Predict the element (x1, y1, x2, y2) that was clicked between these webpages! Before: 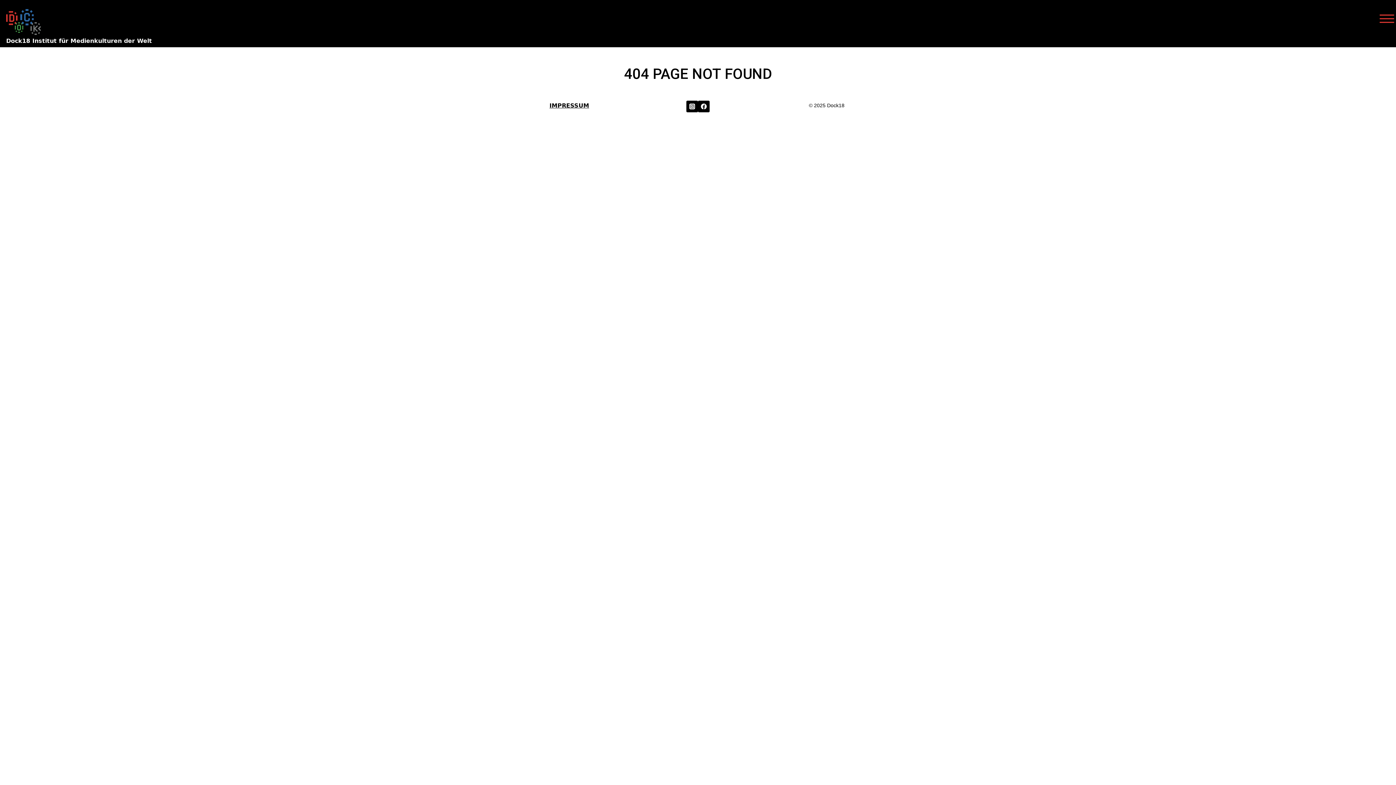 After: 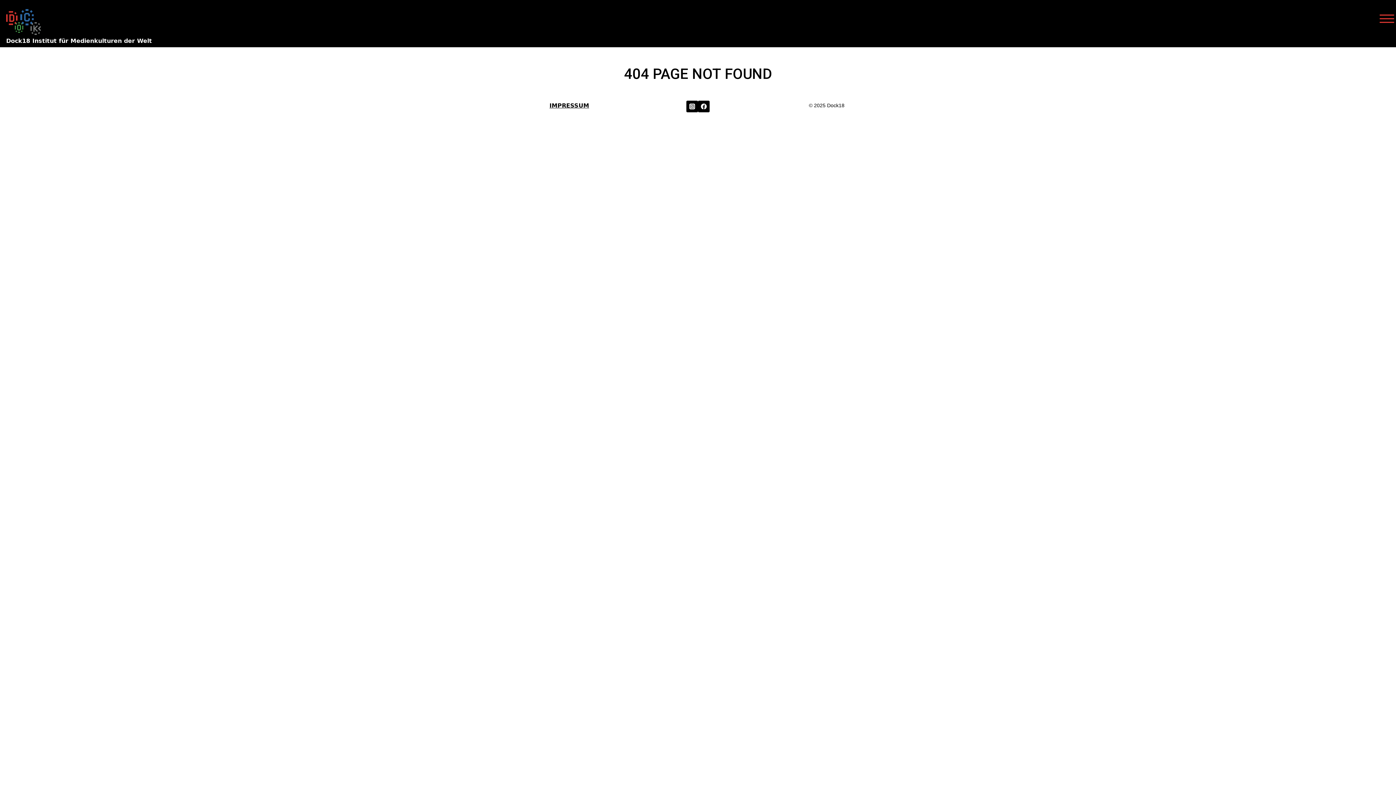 Action: label: Instagram bbox: (686, 100, 698, 112)